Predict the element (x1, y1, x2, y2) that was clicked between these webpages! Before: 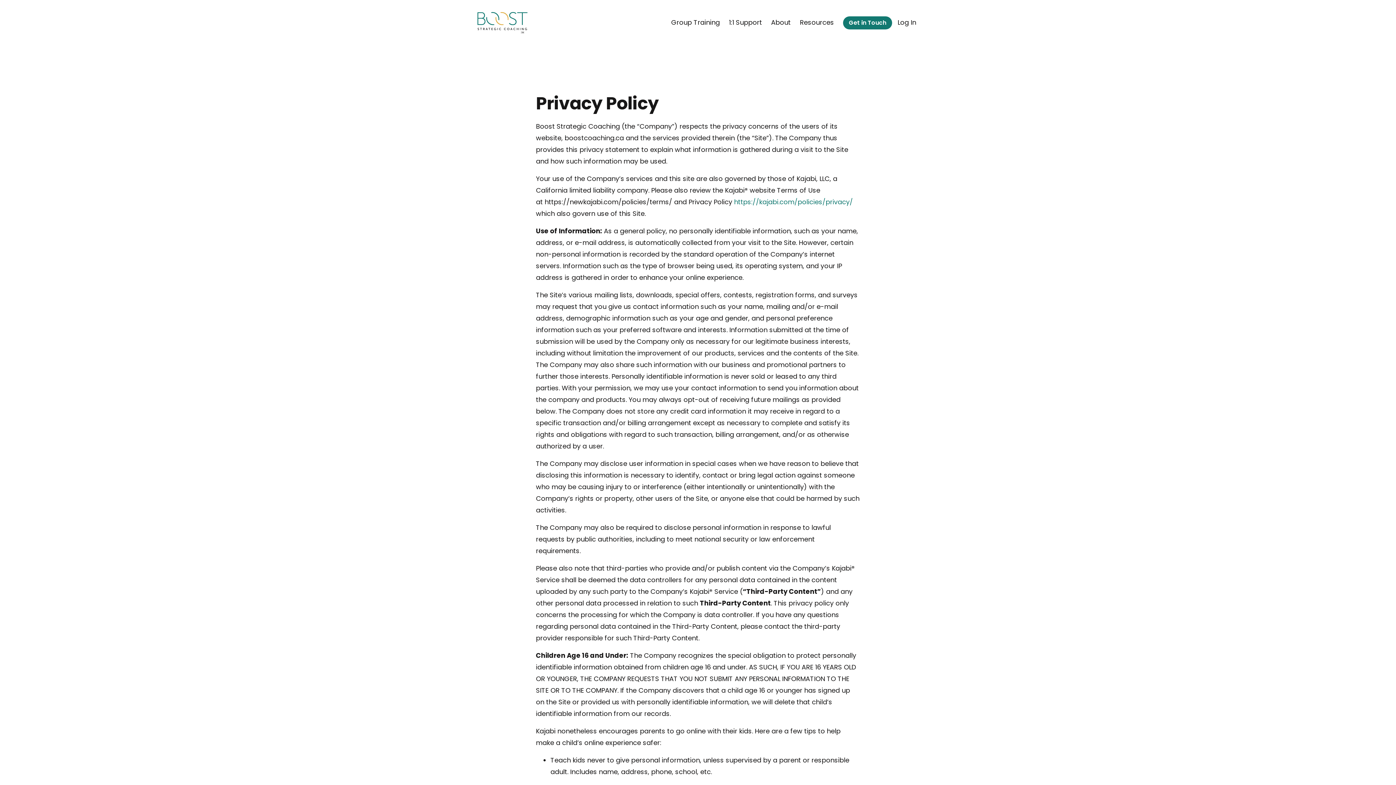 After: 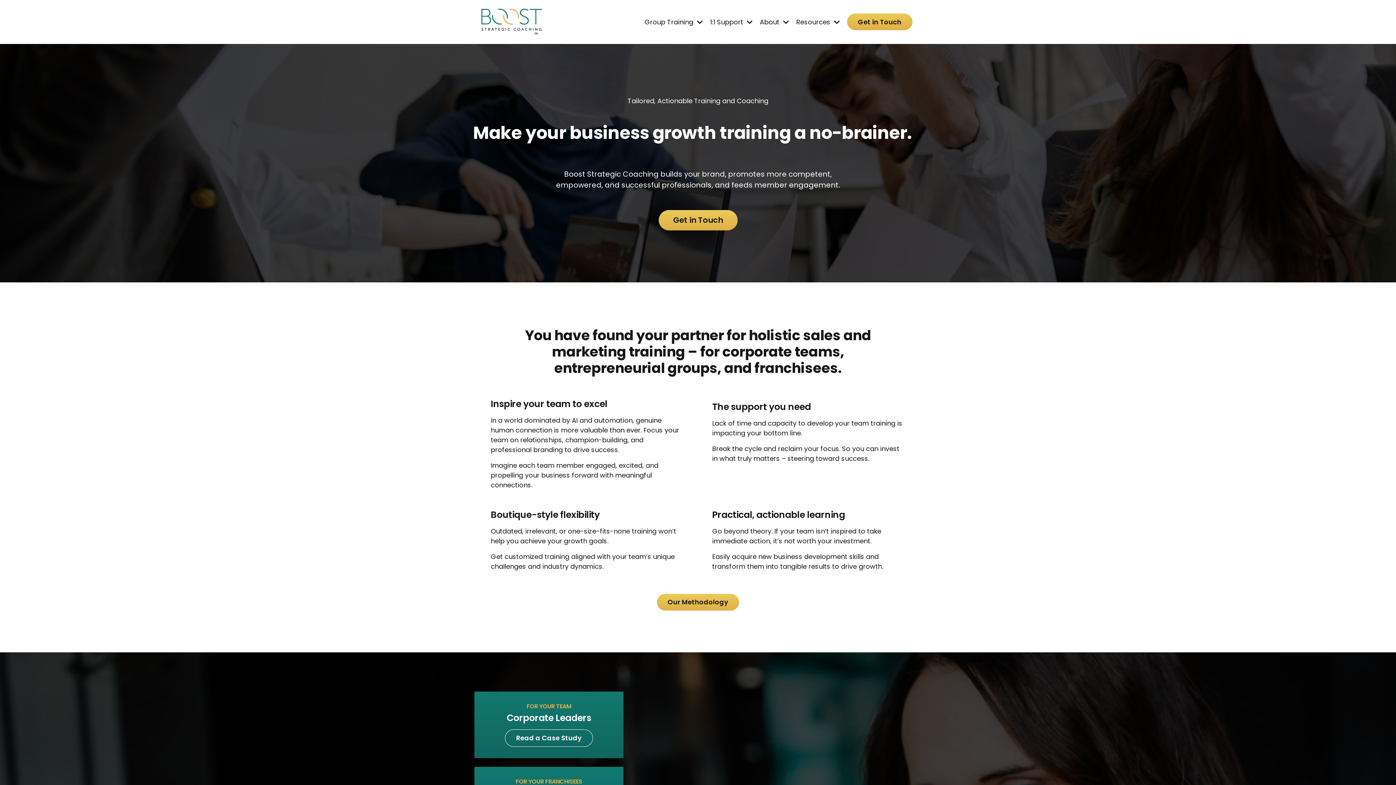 Action: bbox: (476, 10, 529, 34)